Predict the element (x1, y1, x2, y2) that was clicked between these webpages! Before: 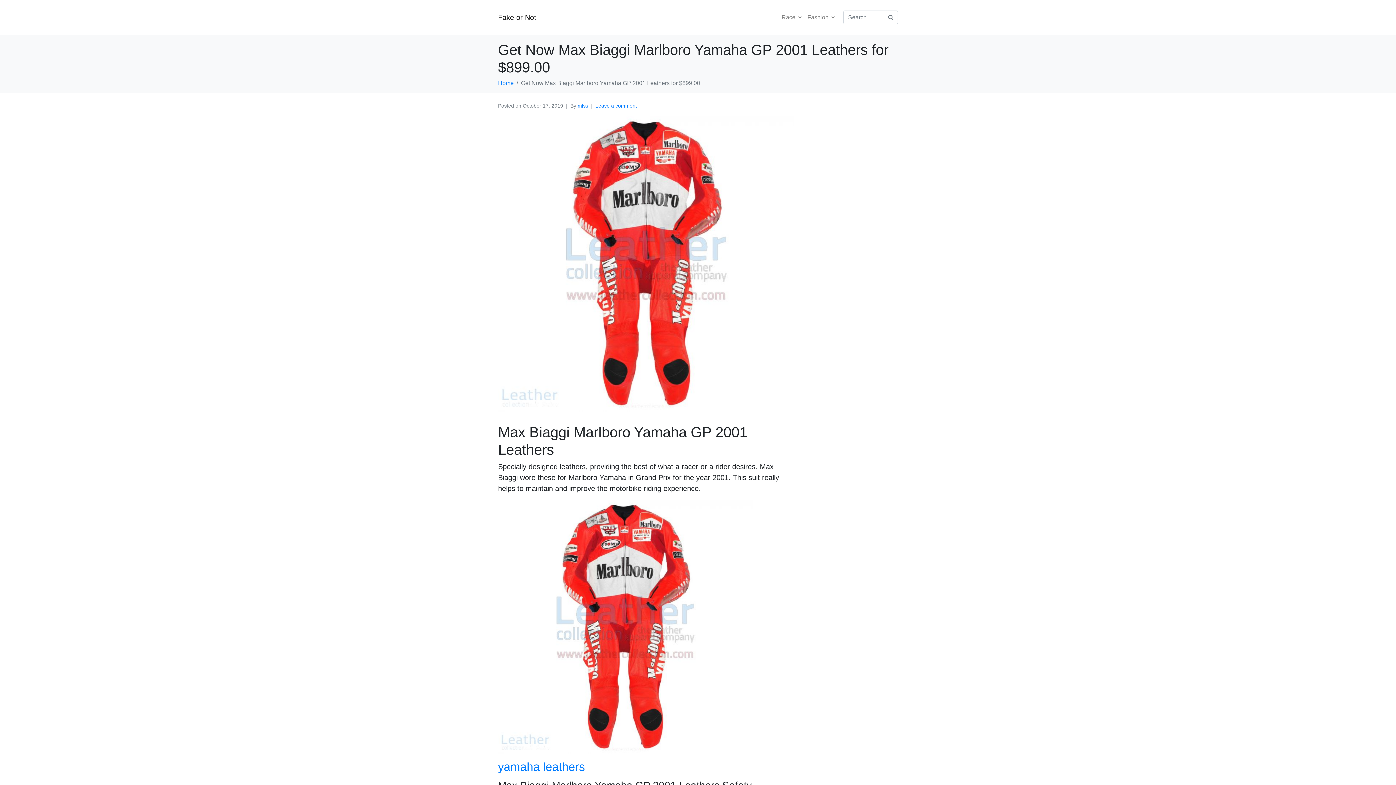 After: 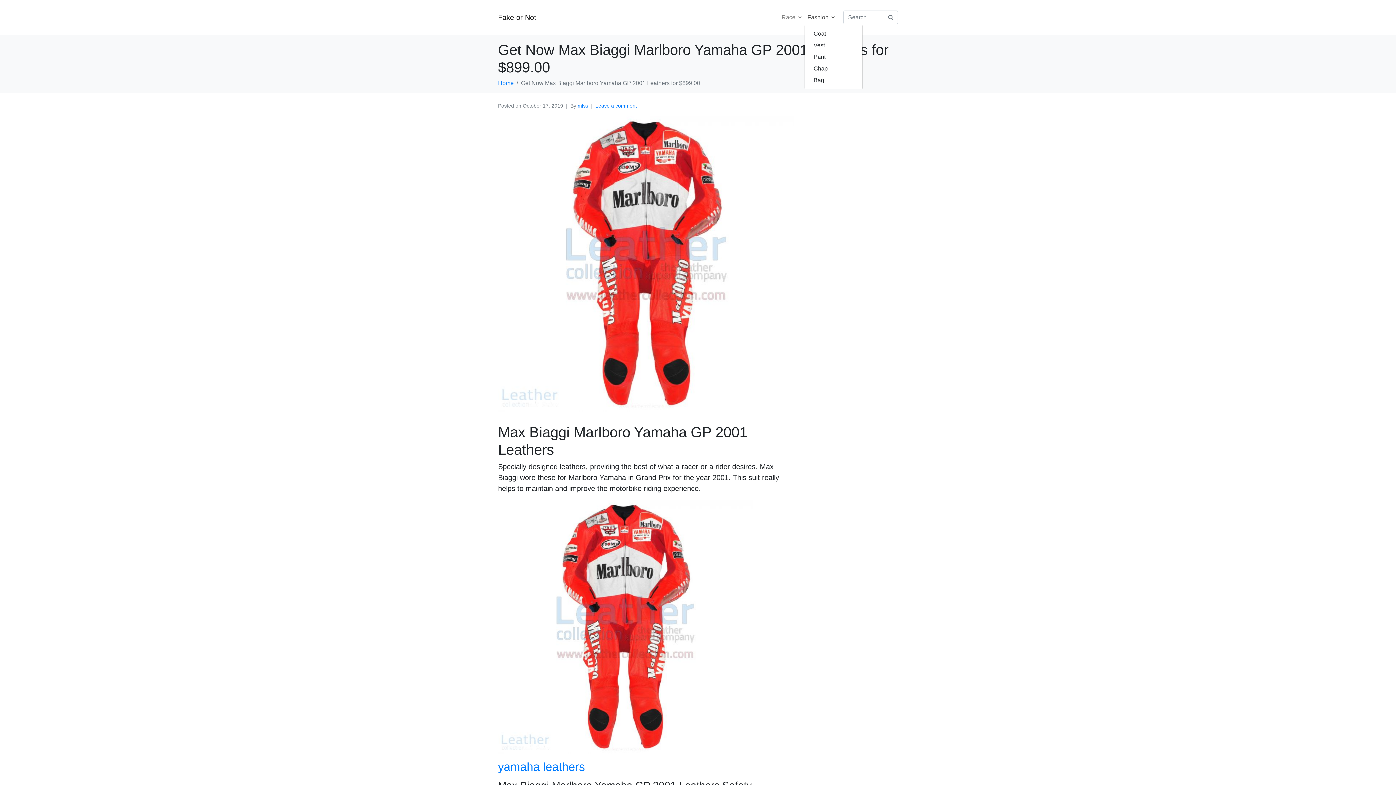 Action: label: Fashion bbox: (804, 10, 837, 24)